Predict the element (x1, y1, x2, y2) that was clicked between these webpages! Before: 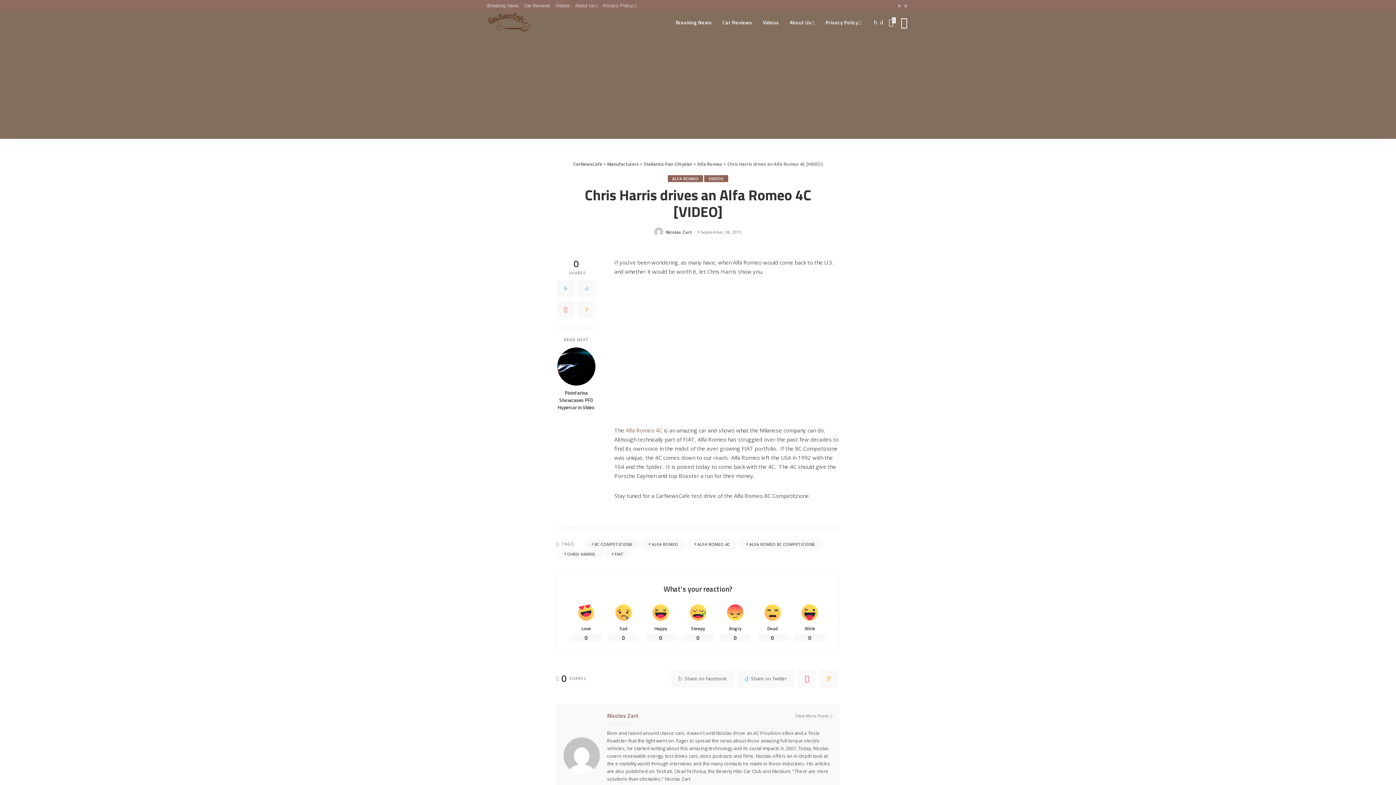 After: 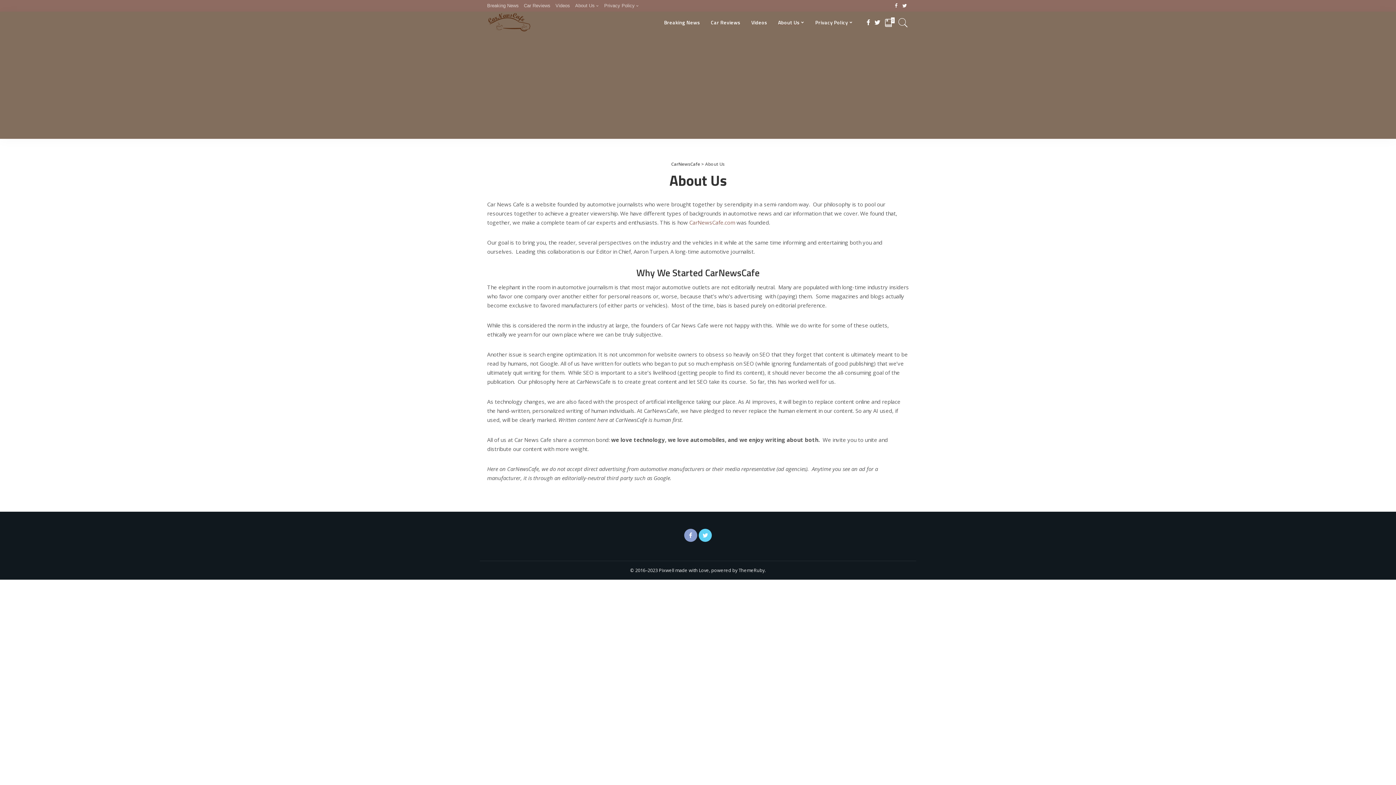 Action: label: About Us bbox: (784, 11, 820, 33)